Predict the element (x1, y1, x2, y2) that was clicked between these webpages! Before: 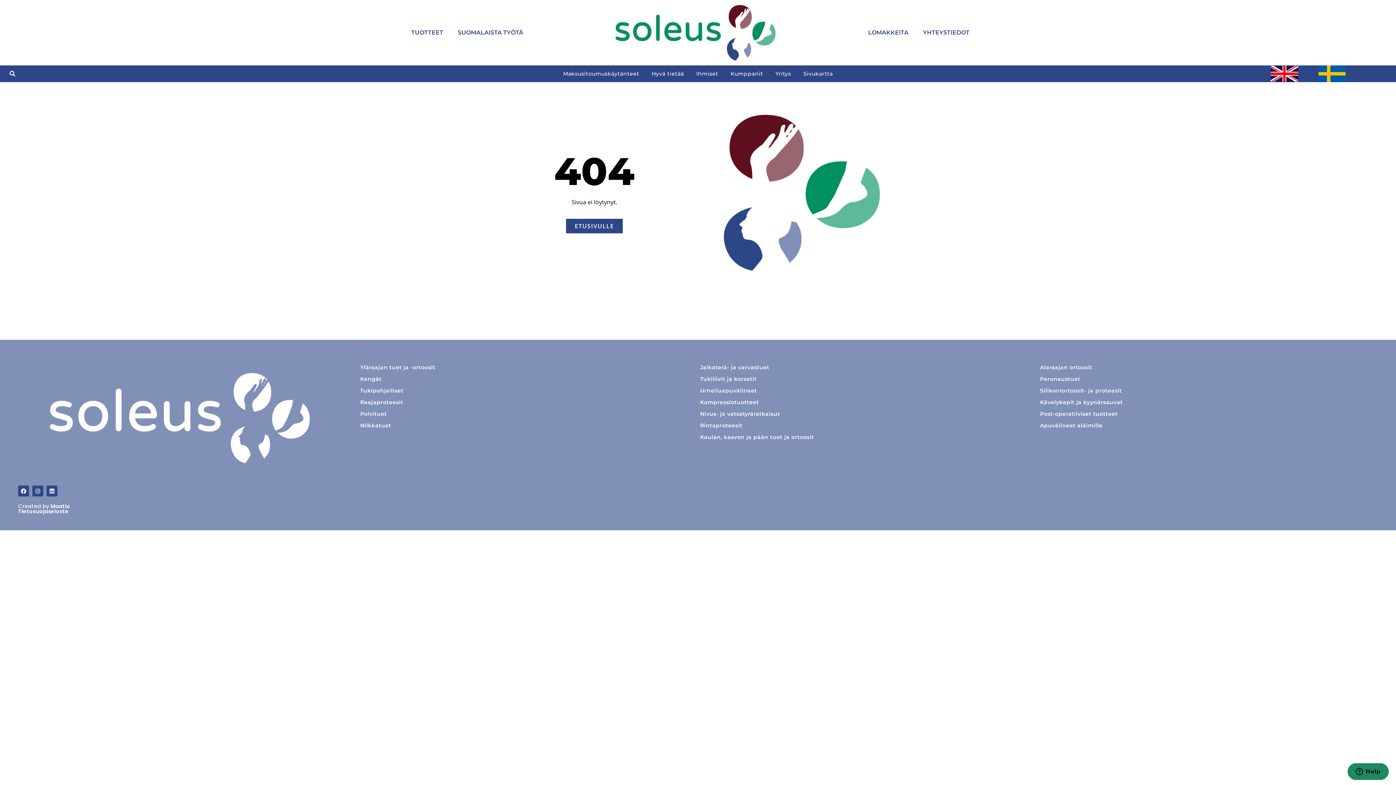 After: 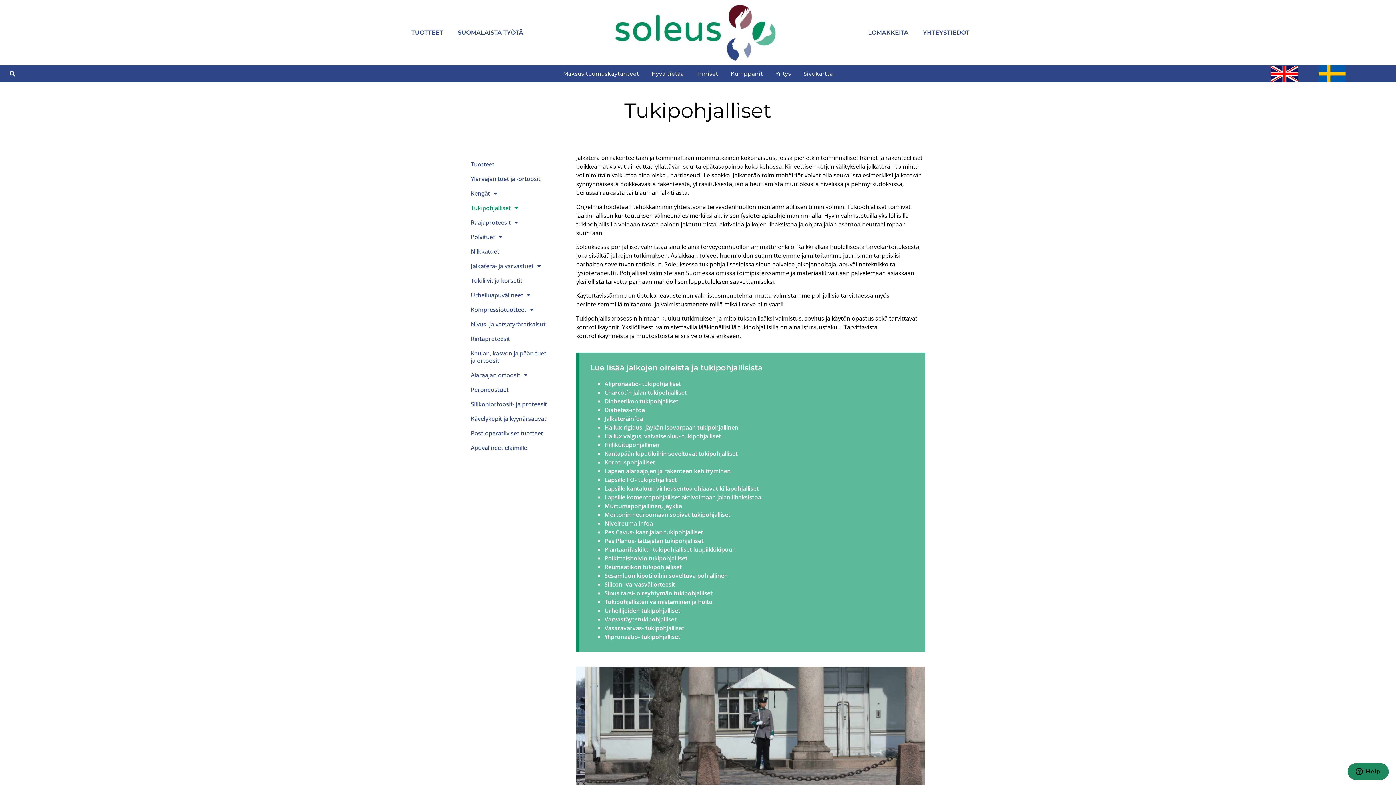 Action: bbox: (358, 385, 698, 396) label: Tukipohjalliset